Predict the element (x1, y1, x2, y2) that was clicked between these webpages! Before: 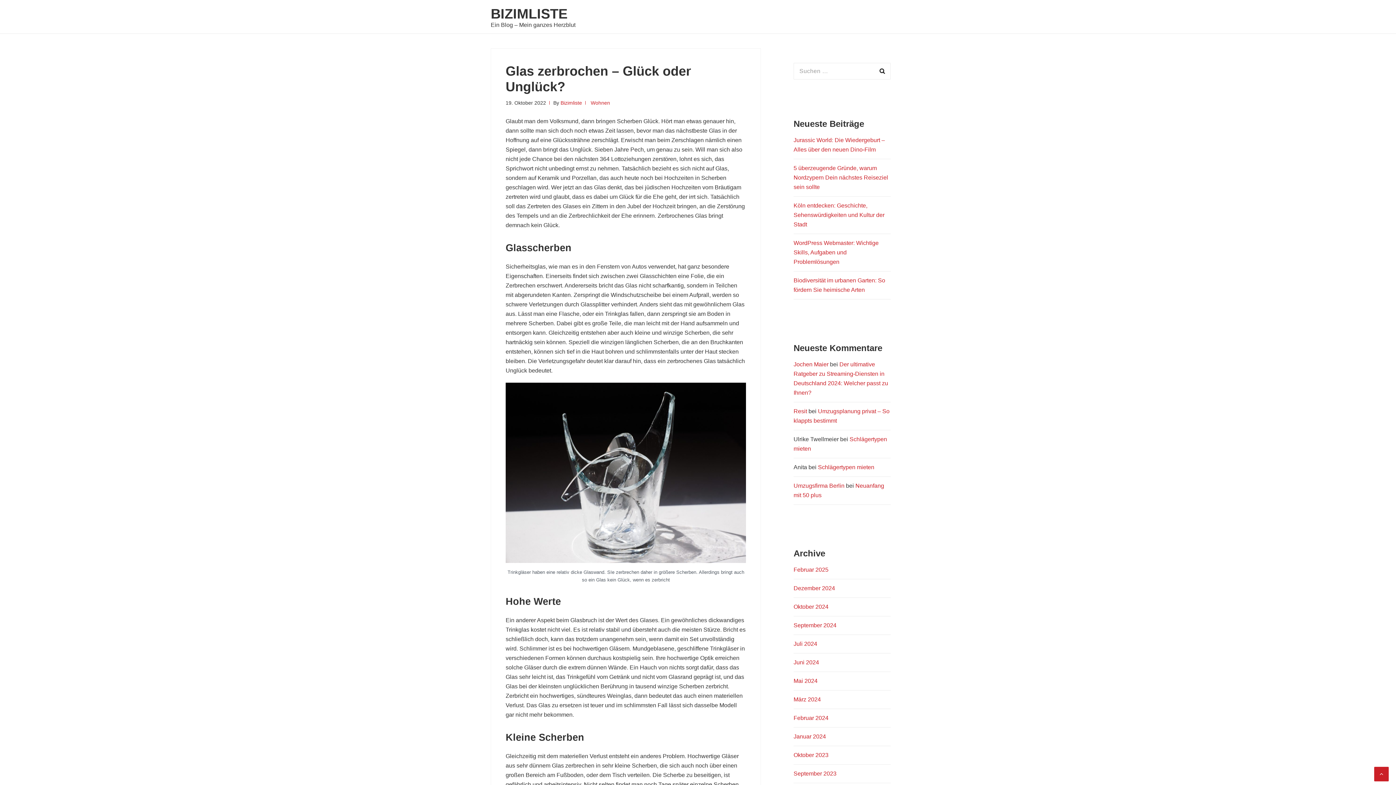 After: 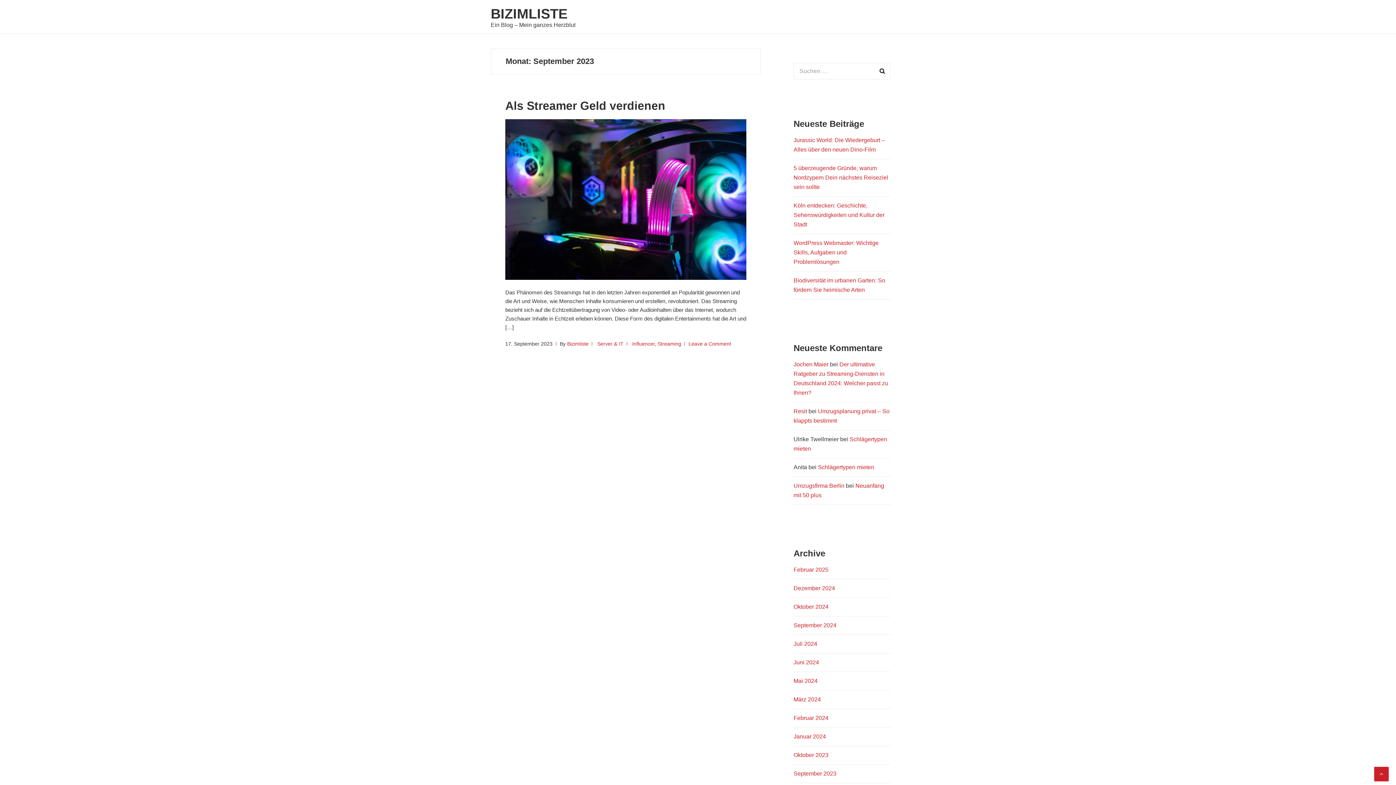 Action: bbox: (793, 770, 836, 777) label: September 2023